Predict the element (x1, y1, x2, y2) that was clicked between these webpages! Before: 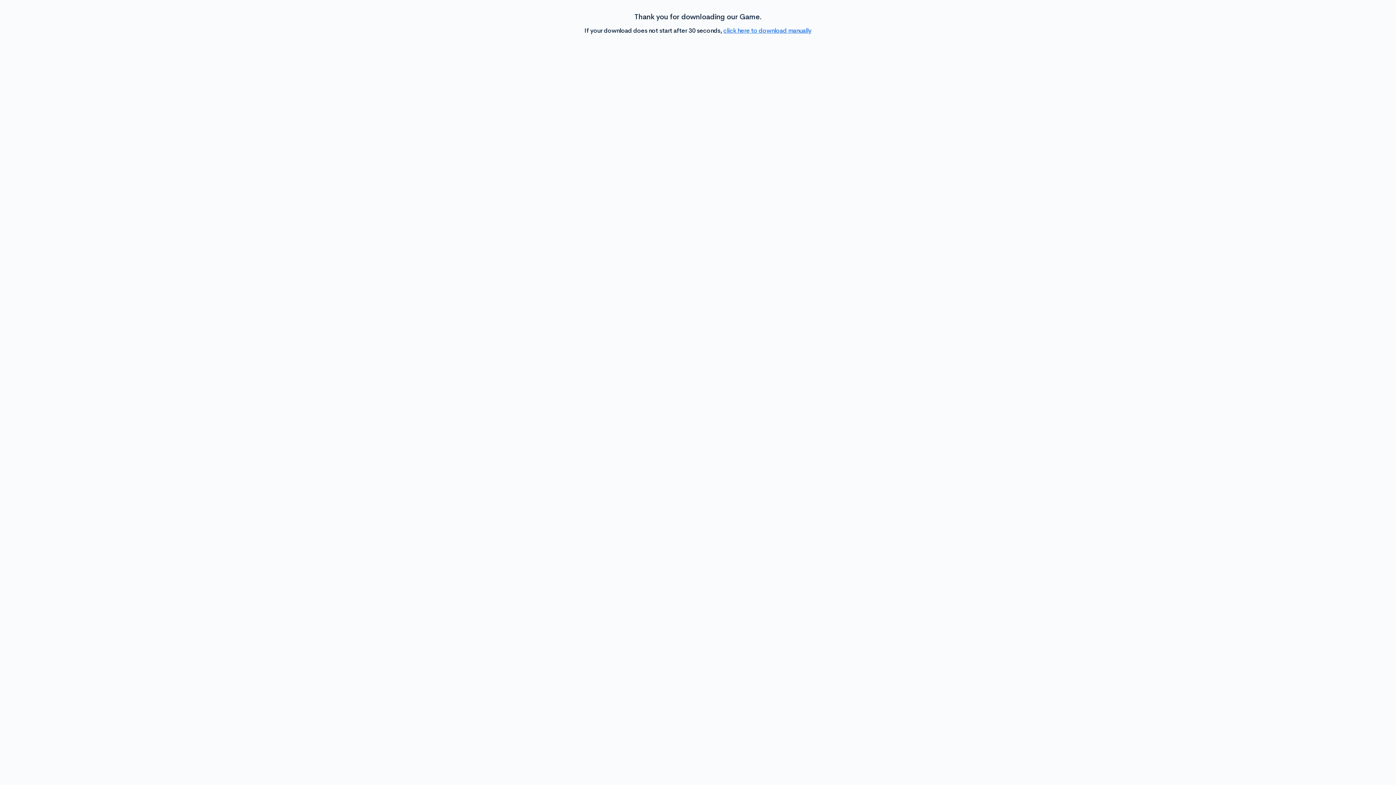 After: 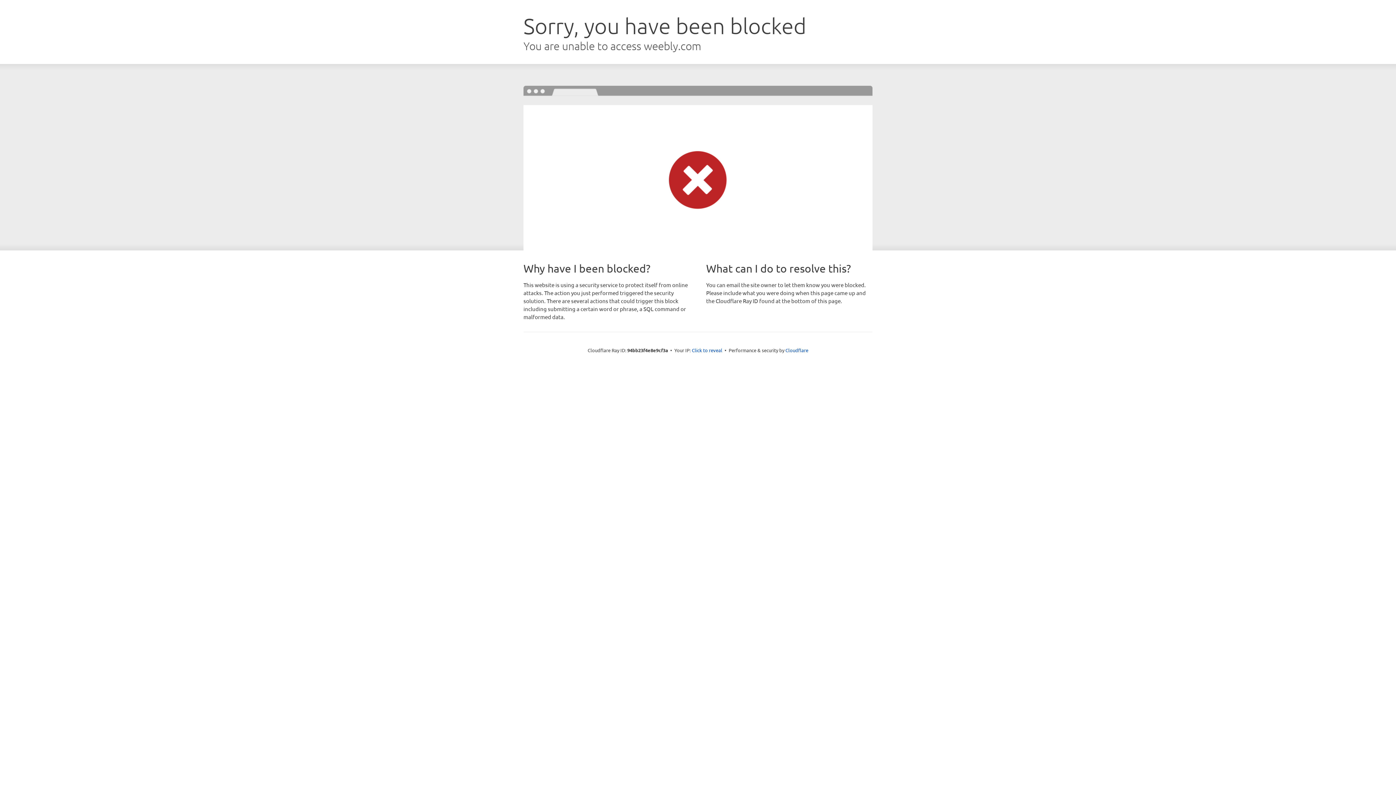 Action: label: click here to download manually bbox: (723, 26, 811, 34)